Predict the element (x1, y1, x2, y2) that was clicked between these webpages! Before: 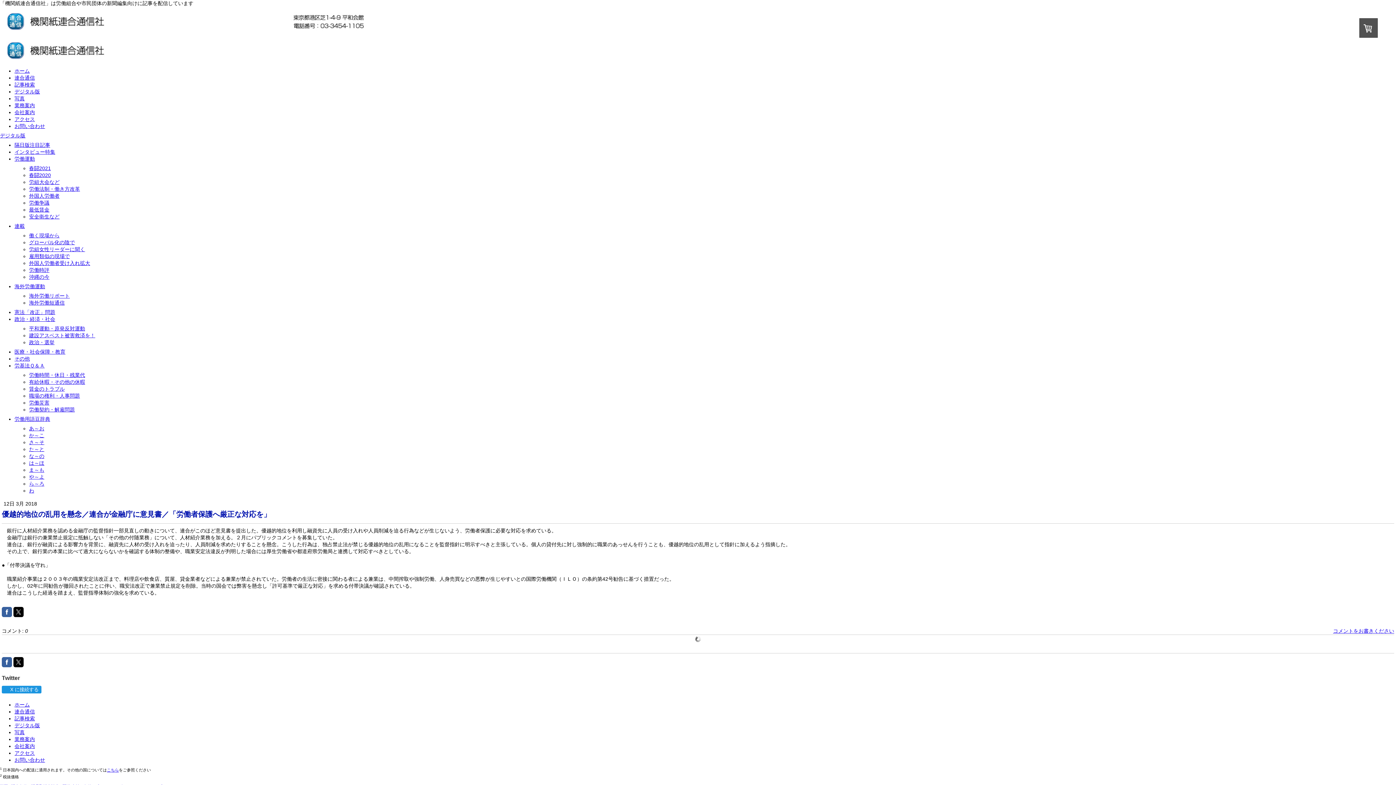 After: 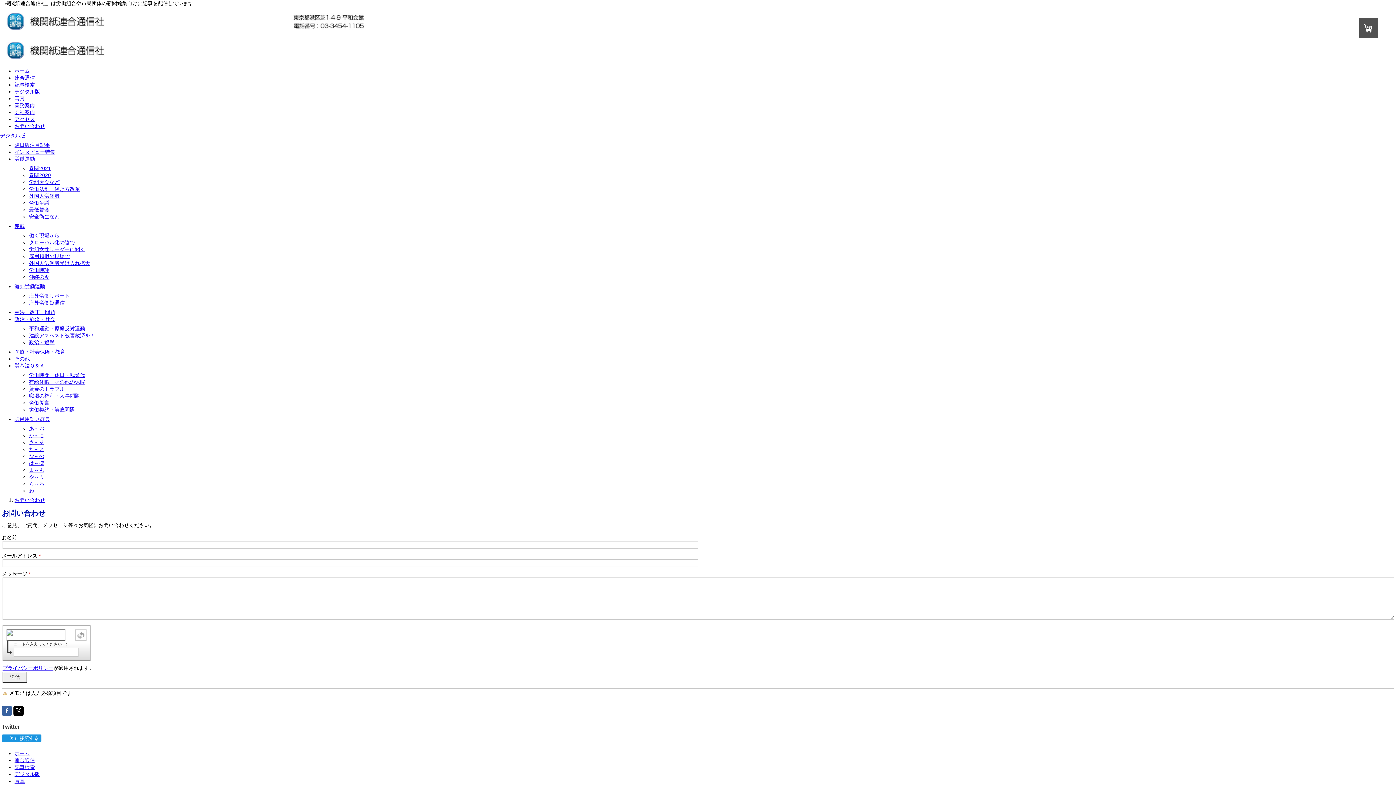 Action: bbox: (14, 123, 45, 129) label: お問い合わせ